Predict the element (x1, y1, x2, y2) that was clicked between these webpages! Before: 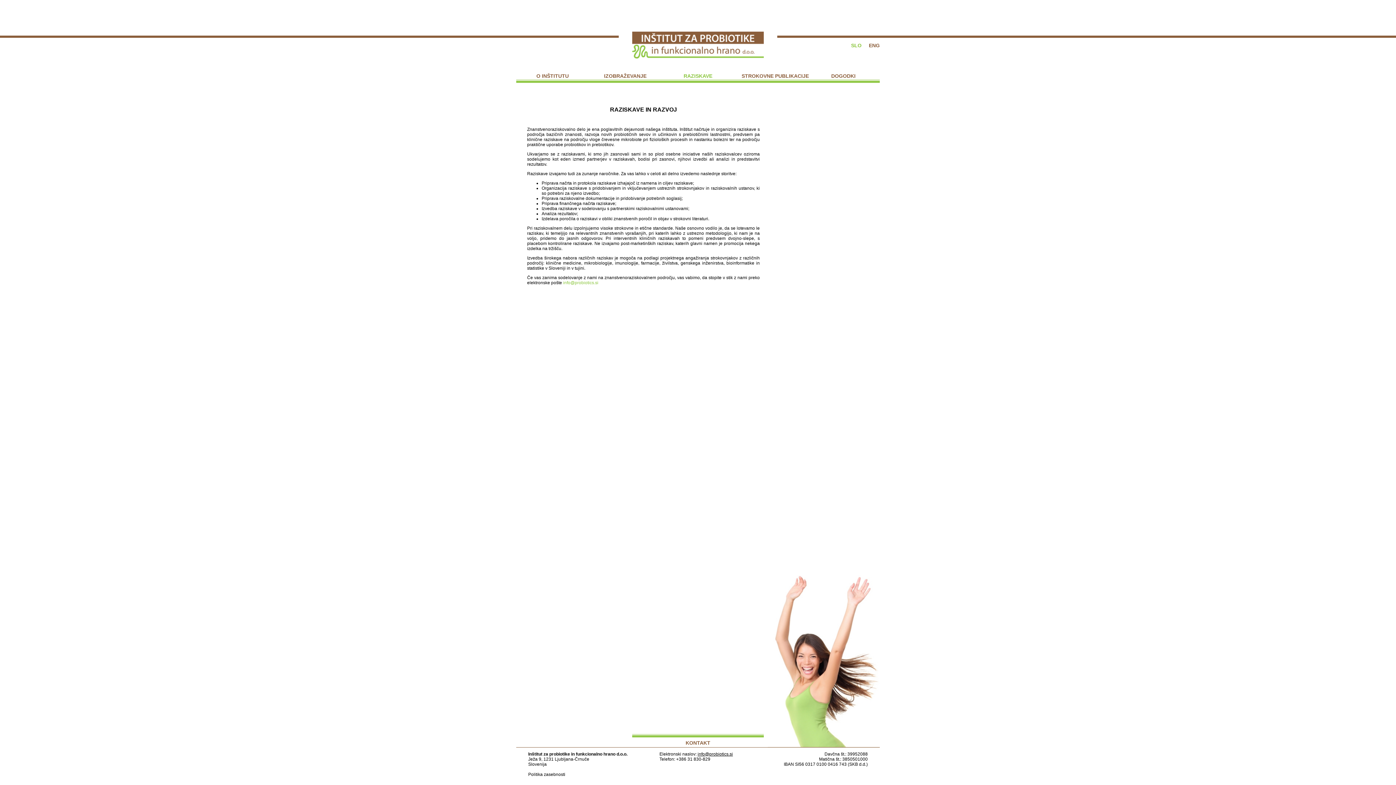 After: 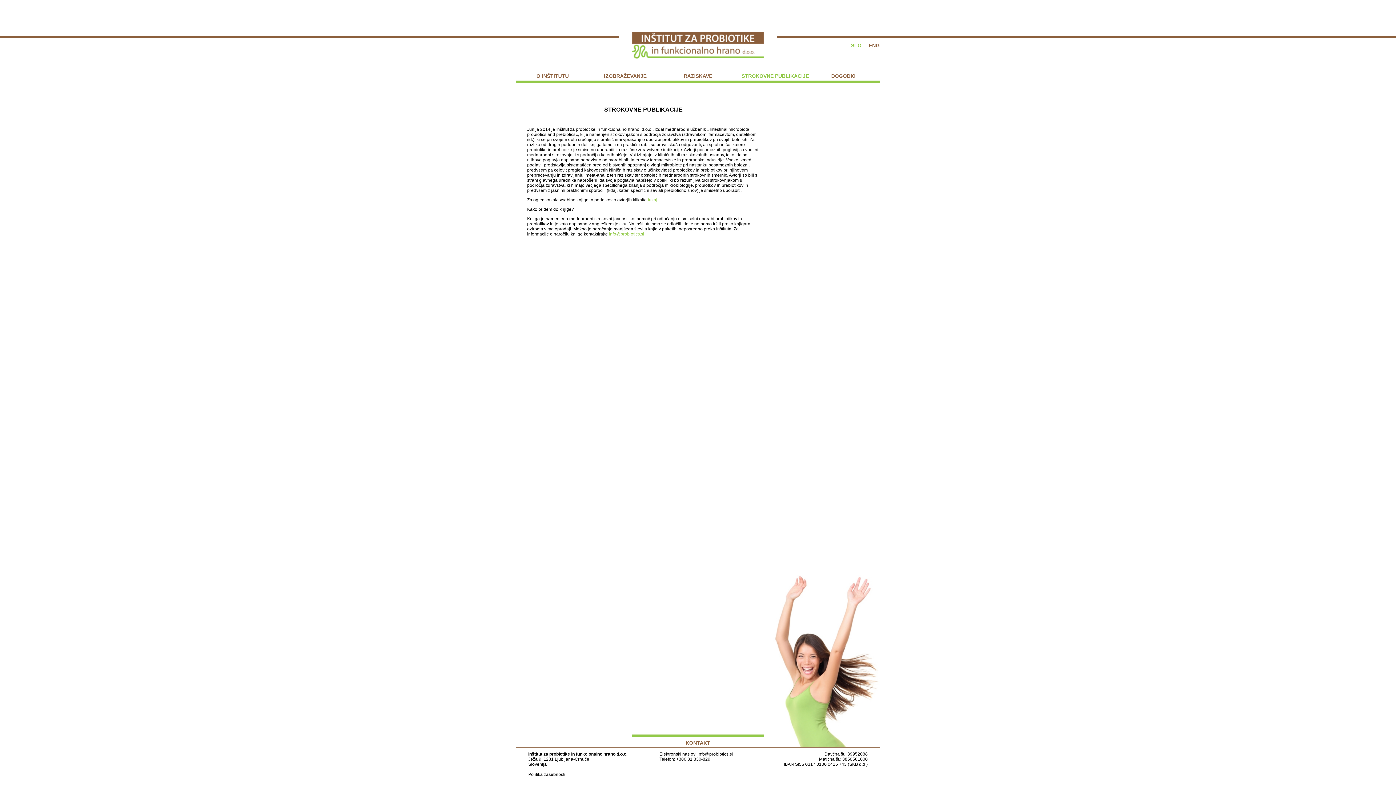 Action: label: STROKOVNE PUBLIKACIJE bbox: (734, 72, 807, 79)